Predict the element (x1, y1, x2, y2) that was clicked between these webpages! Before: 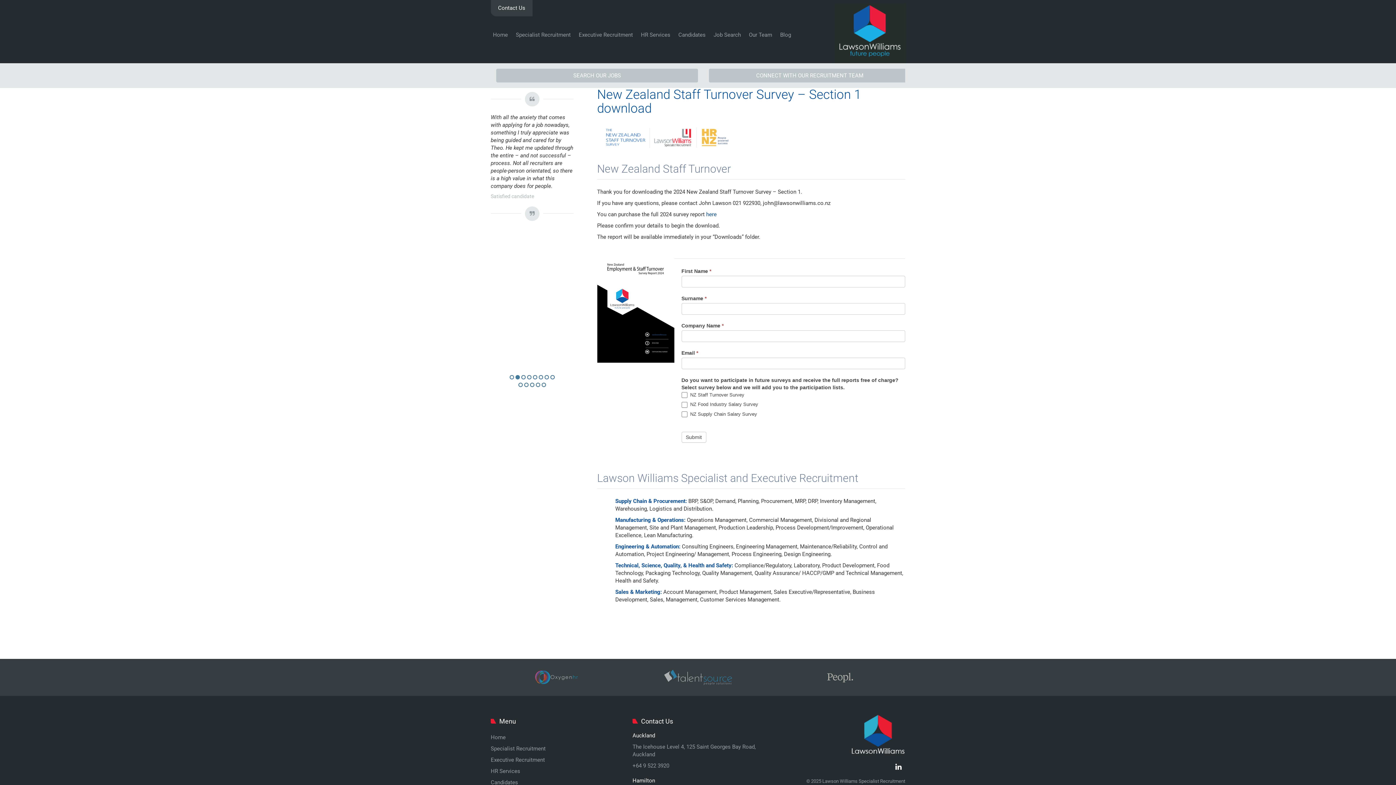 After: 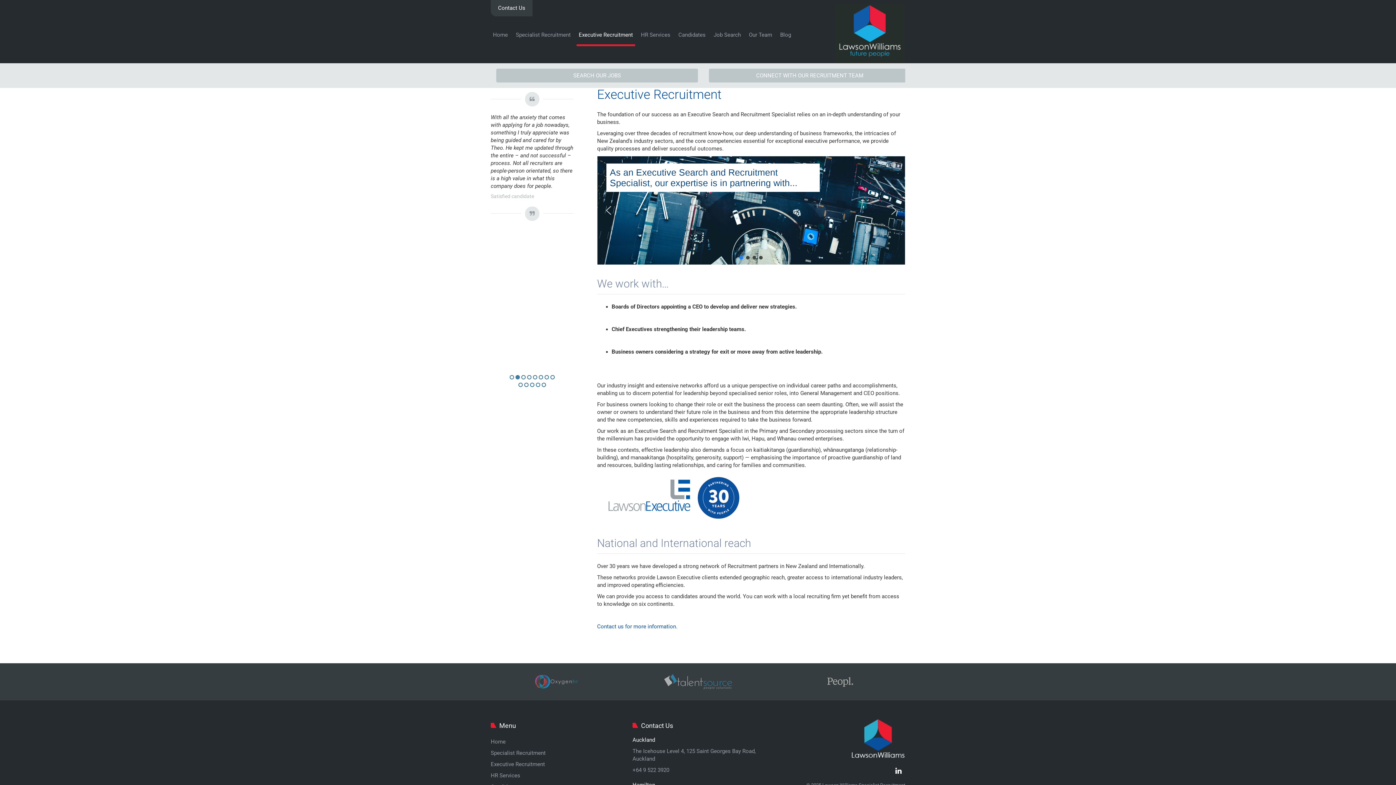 Action: label: Executive Recruitment bbox: (490, 754, 621, 766)